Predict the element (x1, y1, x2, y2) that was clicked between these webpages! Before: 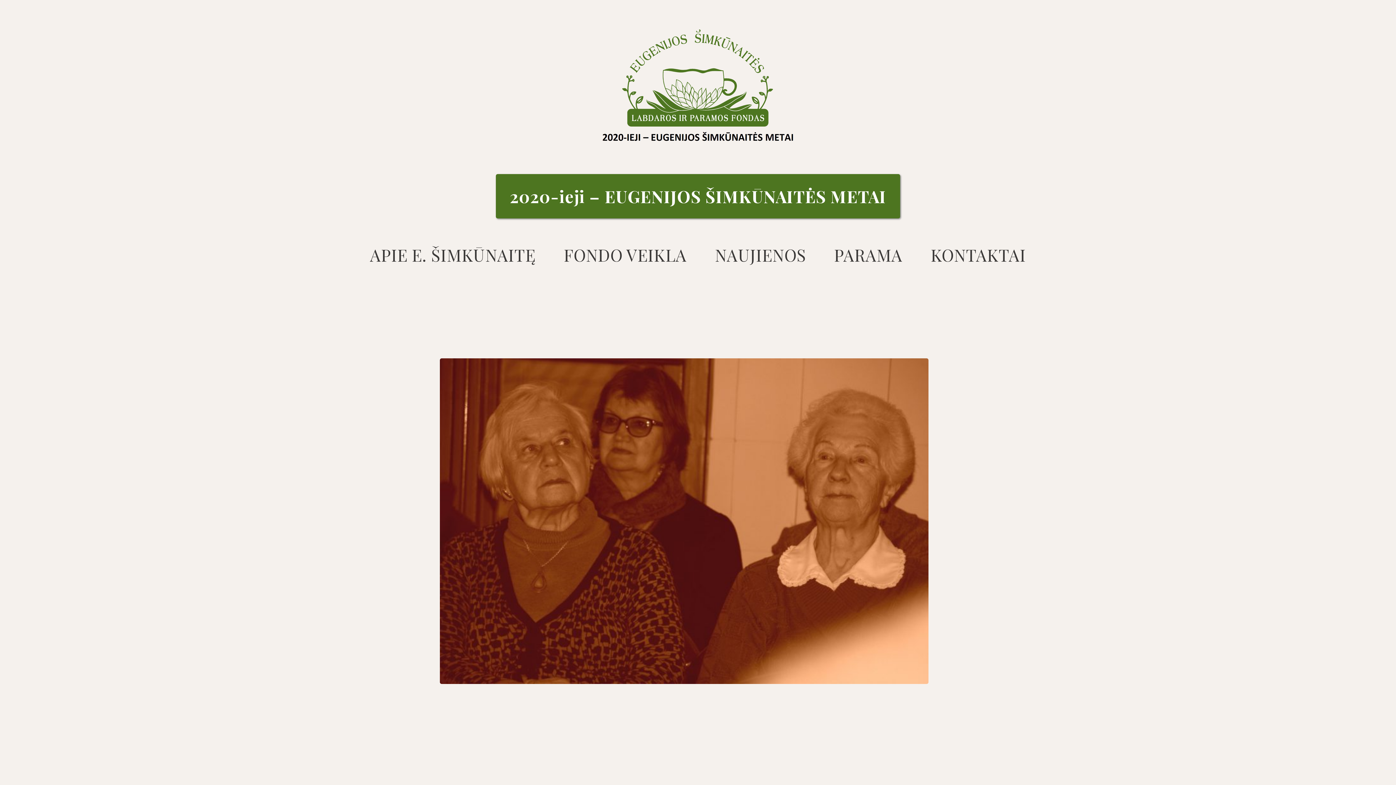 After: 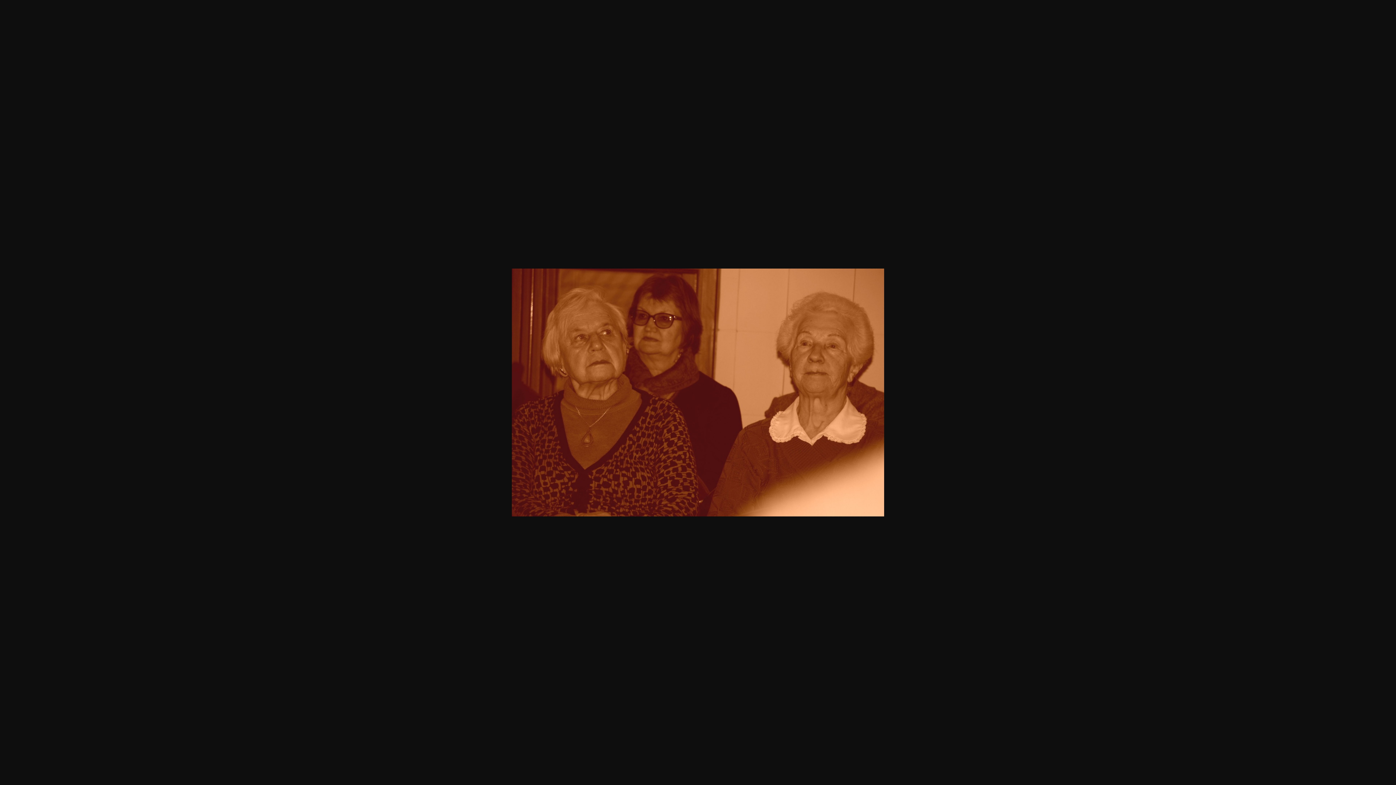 Action: bbox: (439, 680, 956, 702)